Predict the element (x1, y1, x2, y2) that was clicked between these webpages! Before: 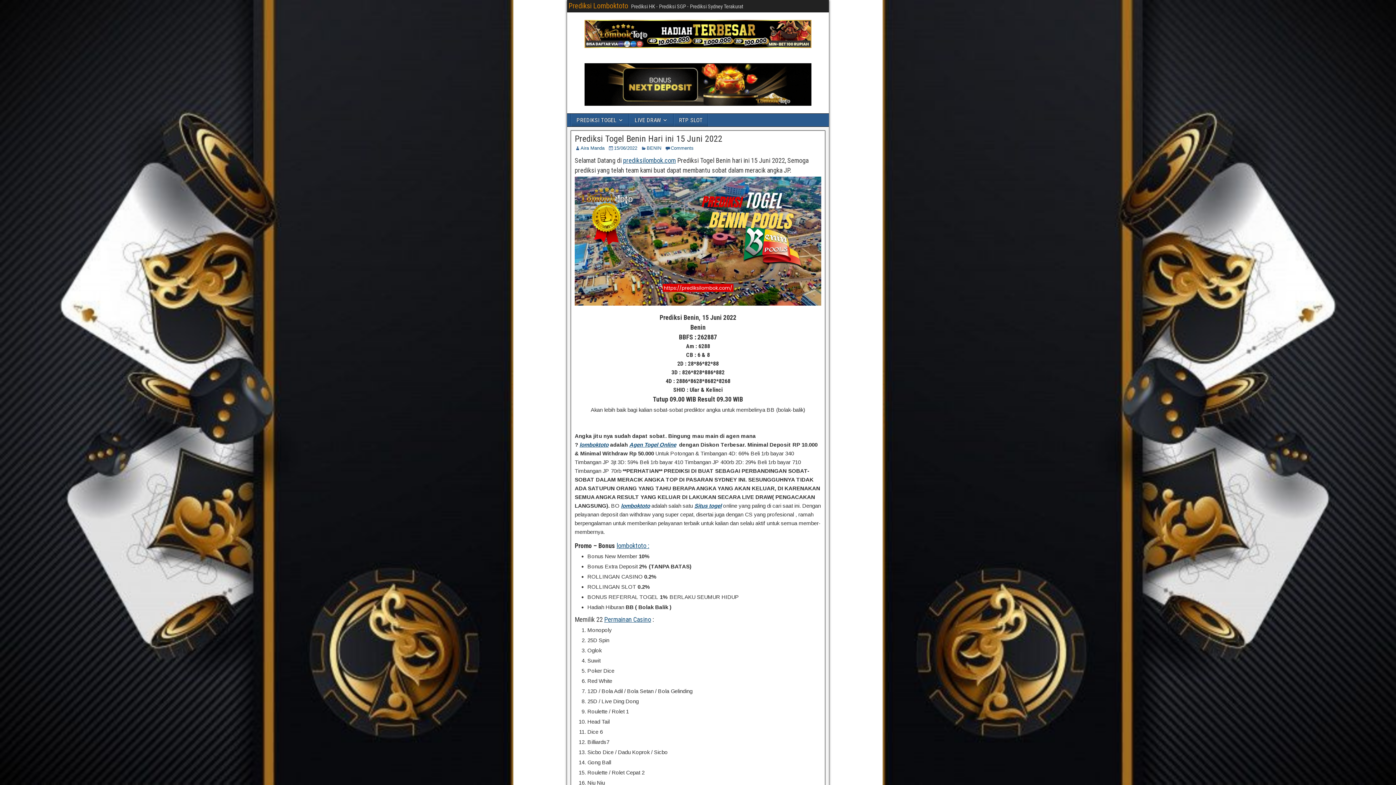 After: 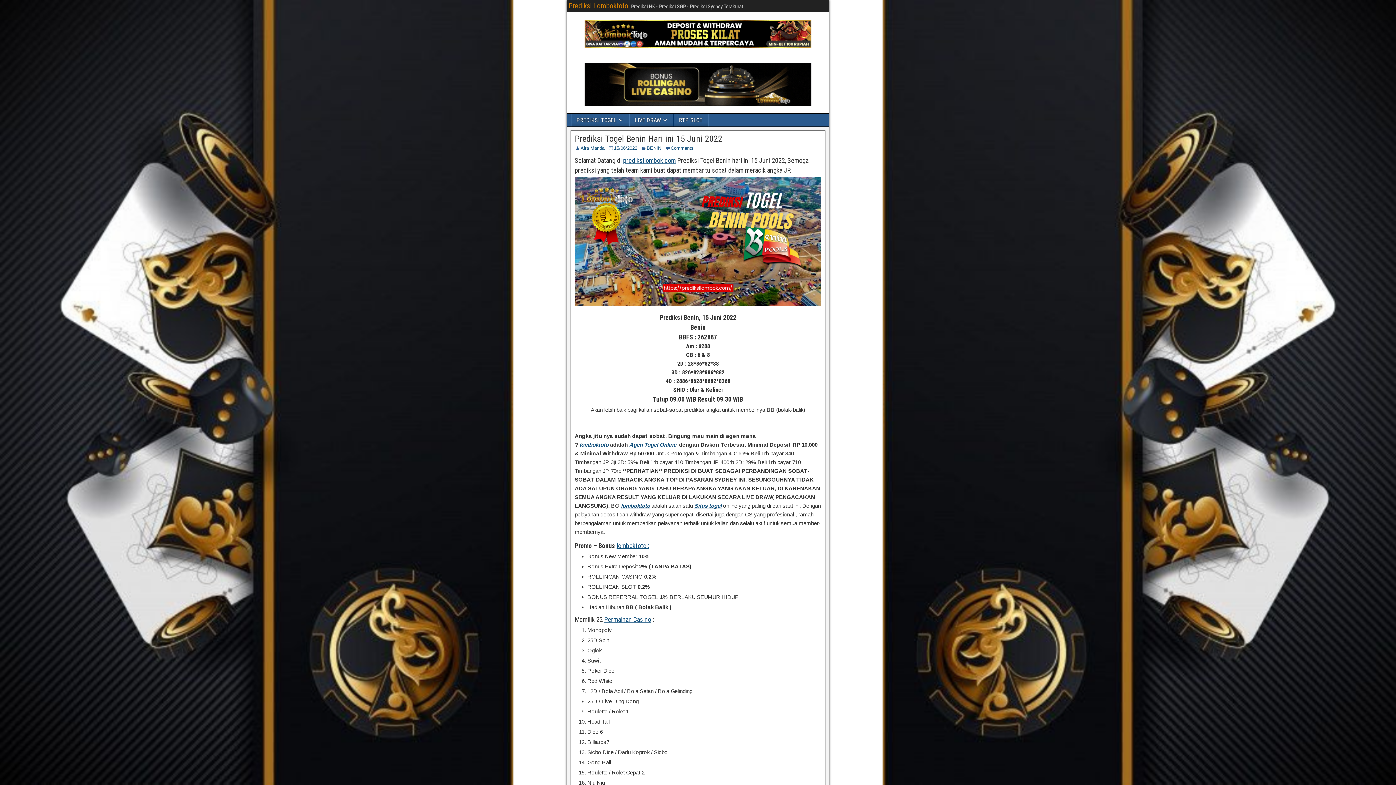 Action: label: Prediksi Togel Benin Hari ini 15 Juni 2022 bbox: (574, 133, 722, 144)